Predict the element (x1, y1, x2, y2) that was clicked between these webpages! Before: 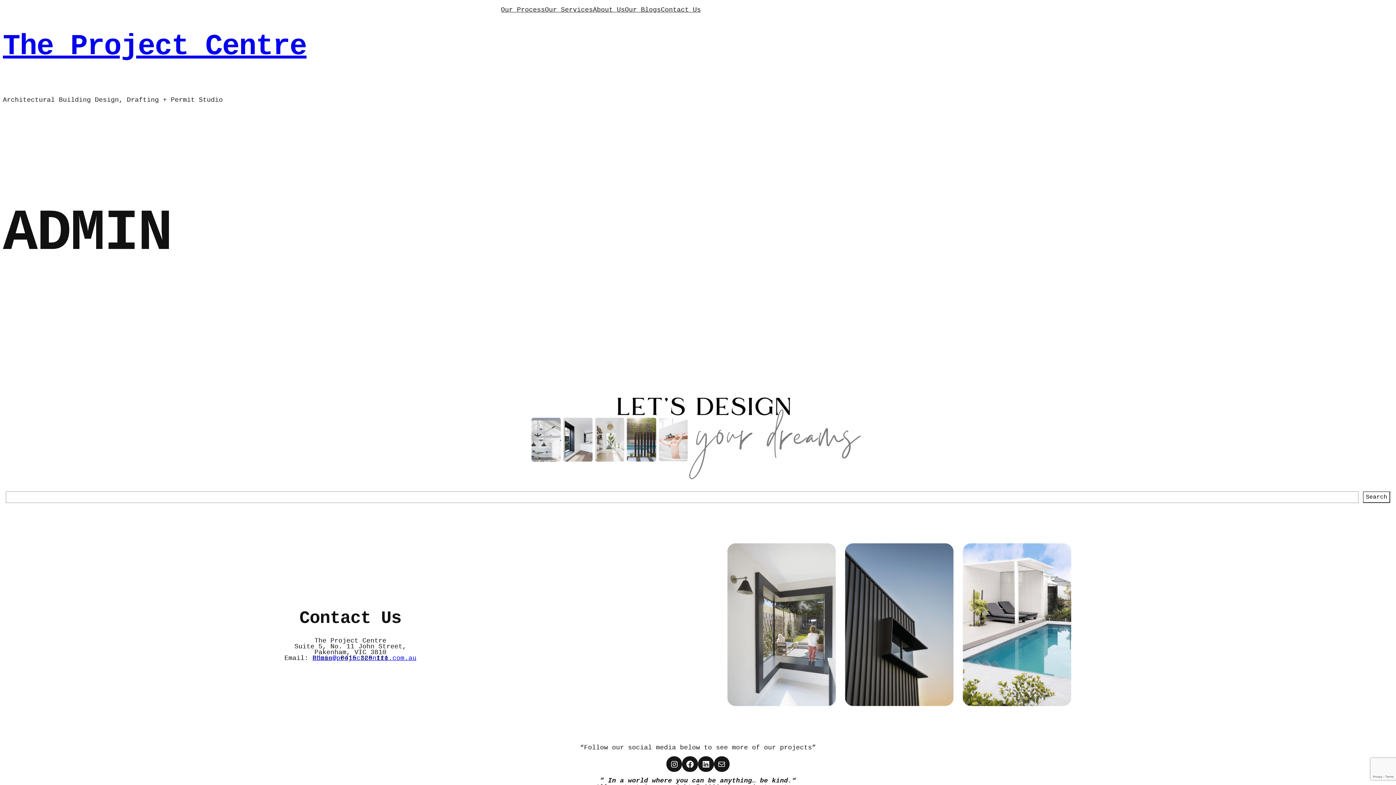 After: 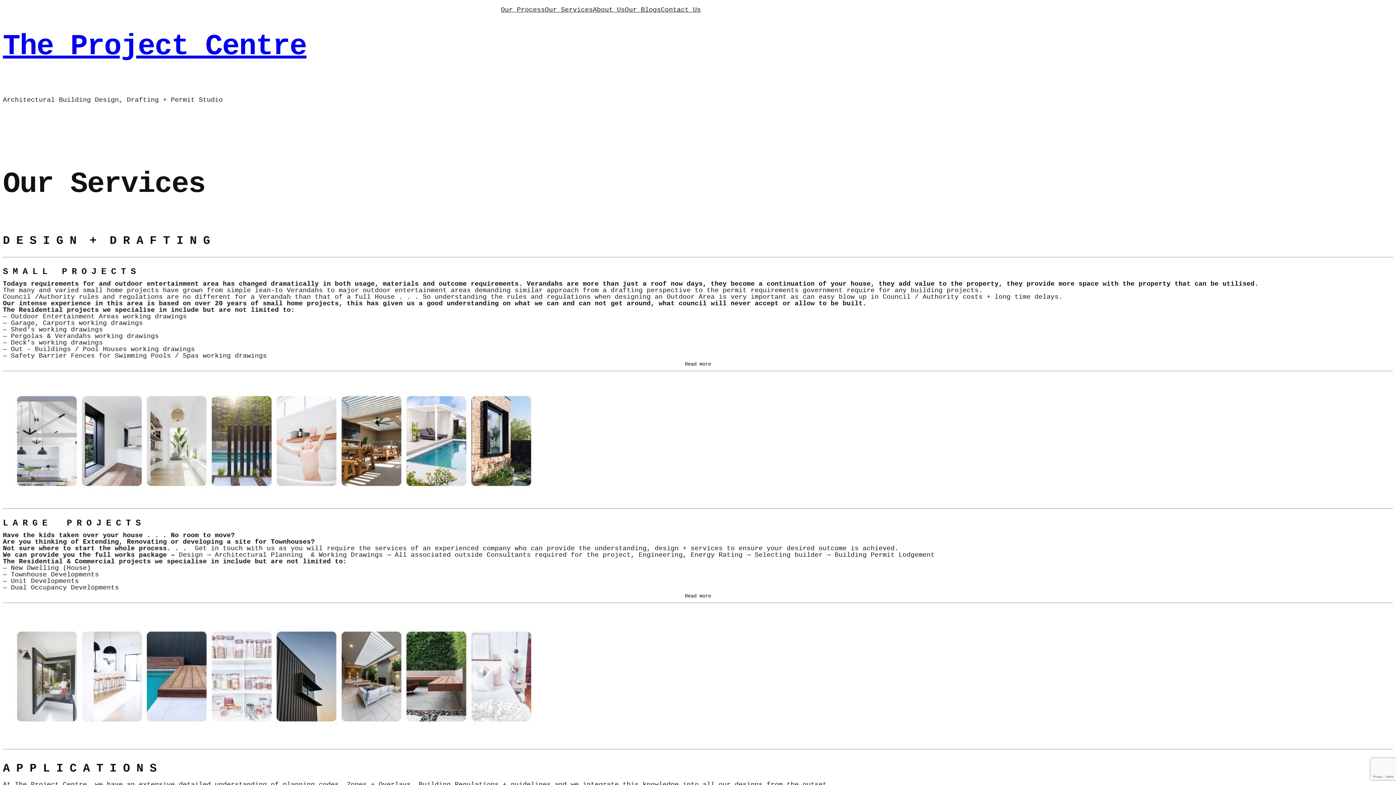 Action: bbox: (545, 5, 593, 15) label: Our Services